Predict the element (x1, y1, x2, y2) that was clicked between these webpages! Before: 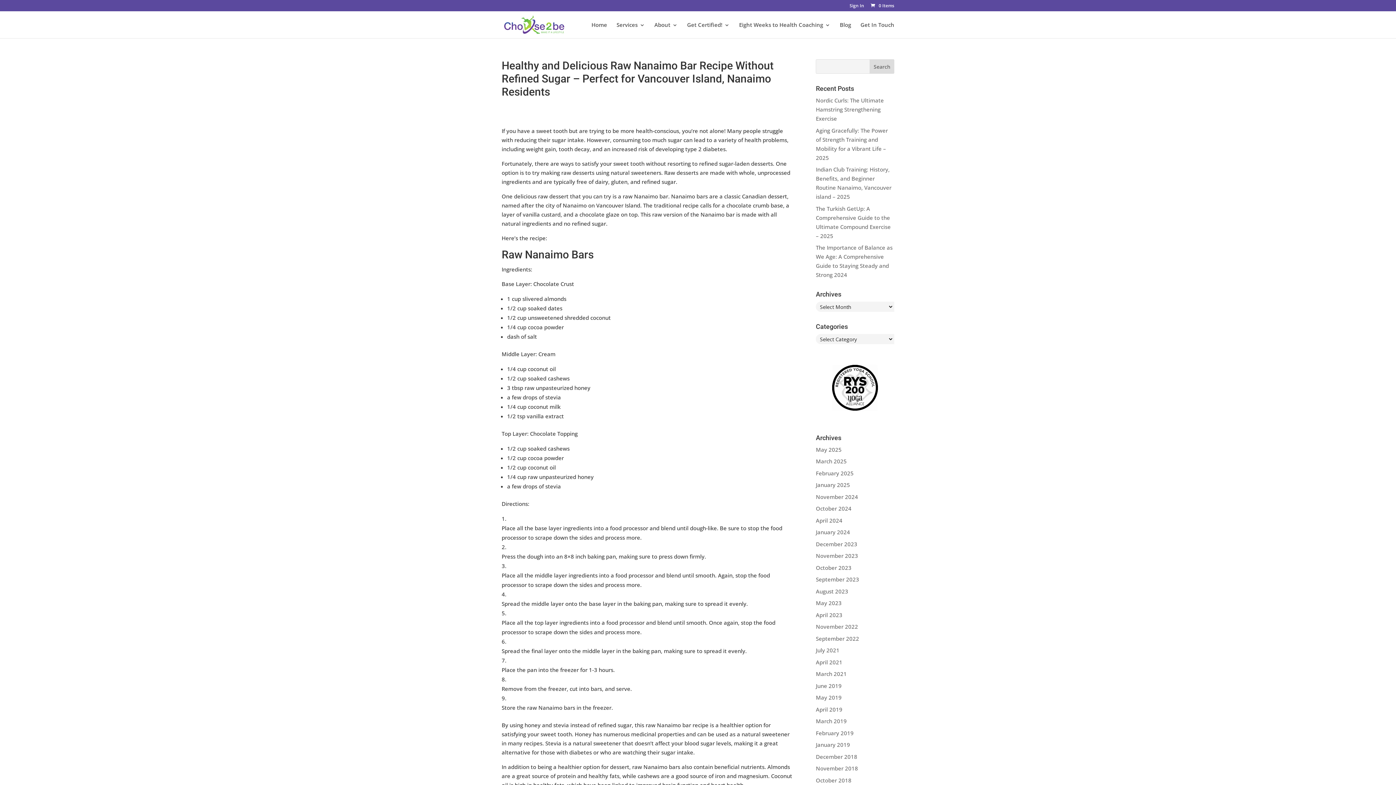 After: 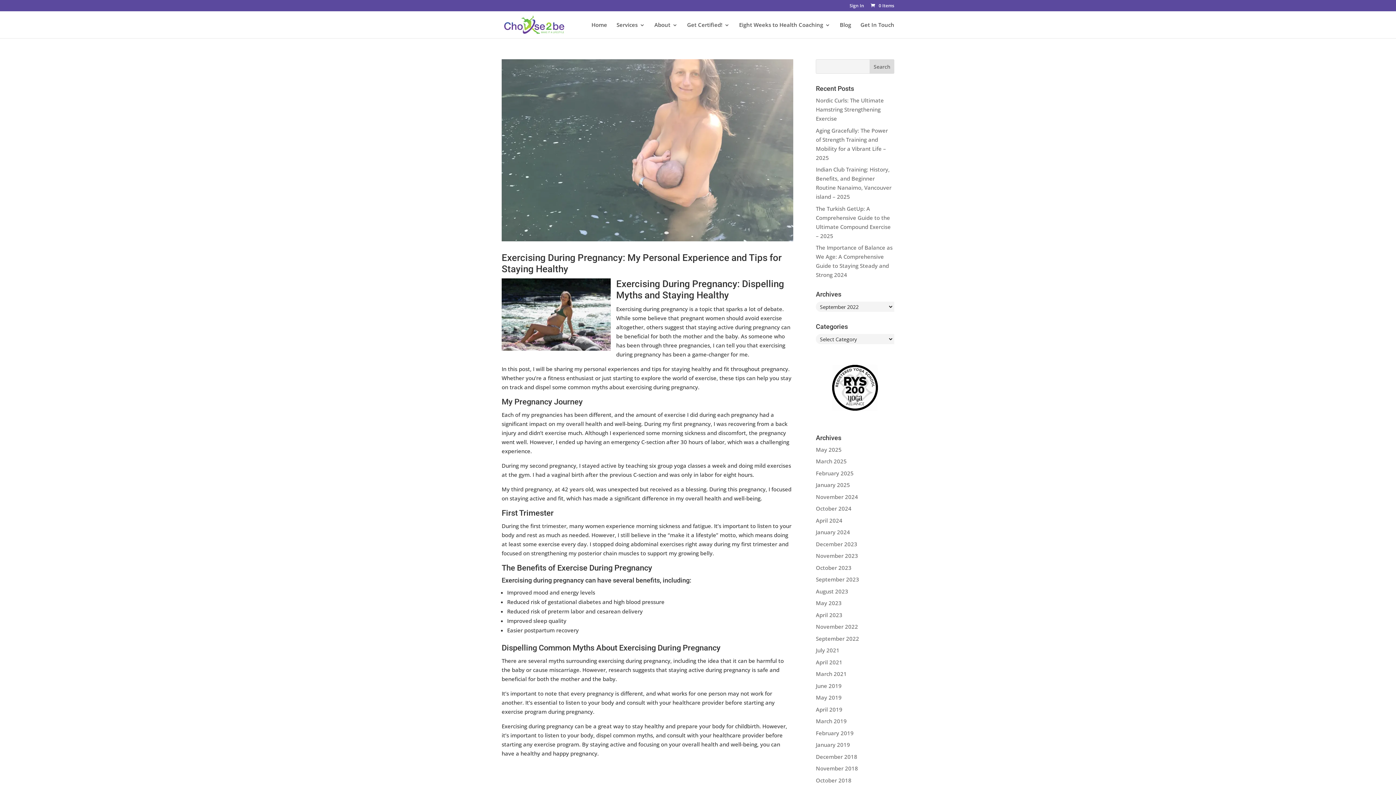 Action: bbox: (816, 635, 859, 642) label: September 2022